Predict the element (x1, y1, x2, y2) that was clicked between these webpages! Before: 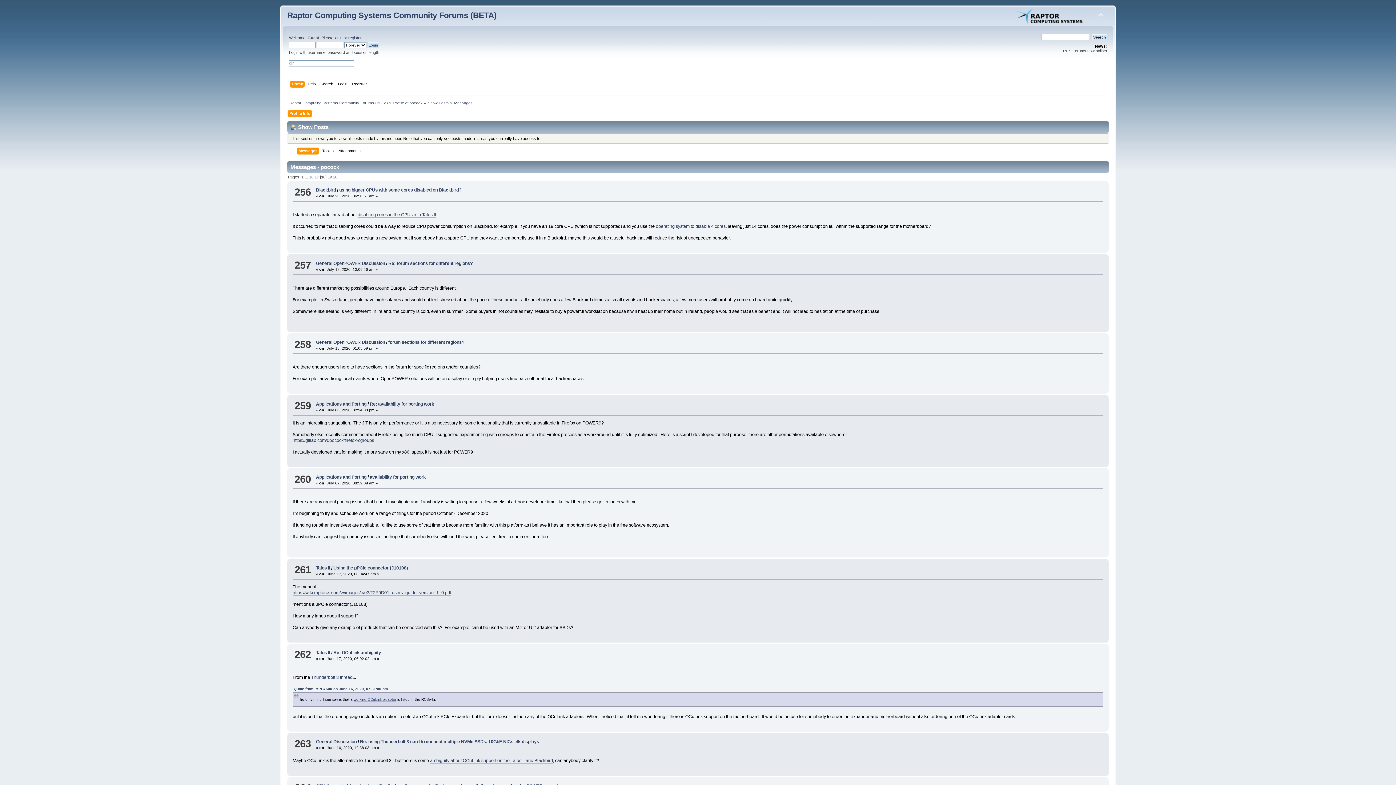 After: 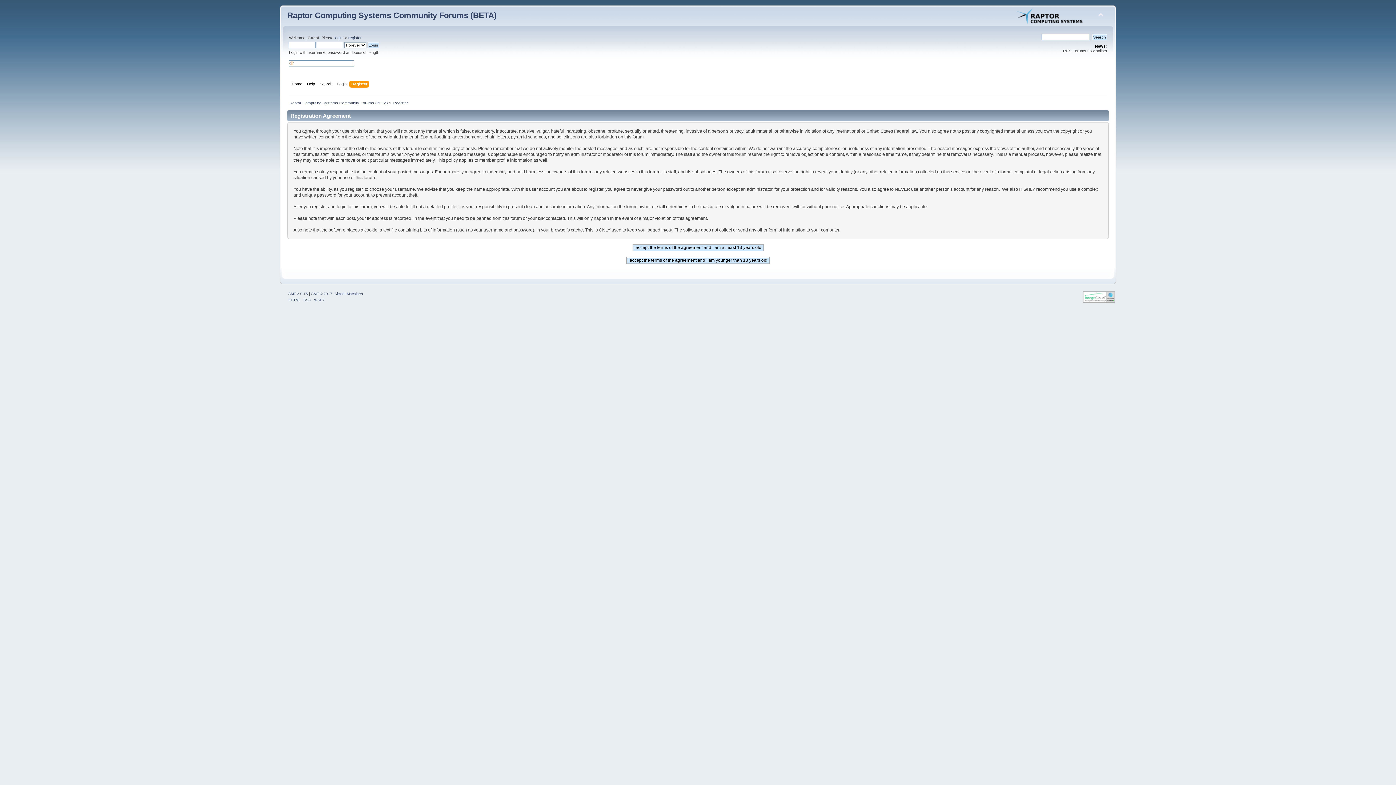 Action: bbox: (348, 35, 361, 40) label: register